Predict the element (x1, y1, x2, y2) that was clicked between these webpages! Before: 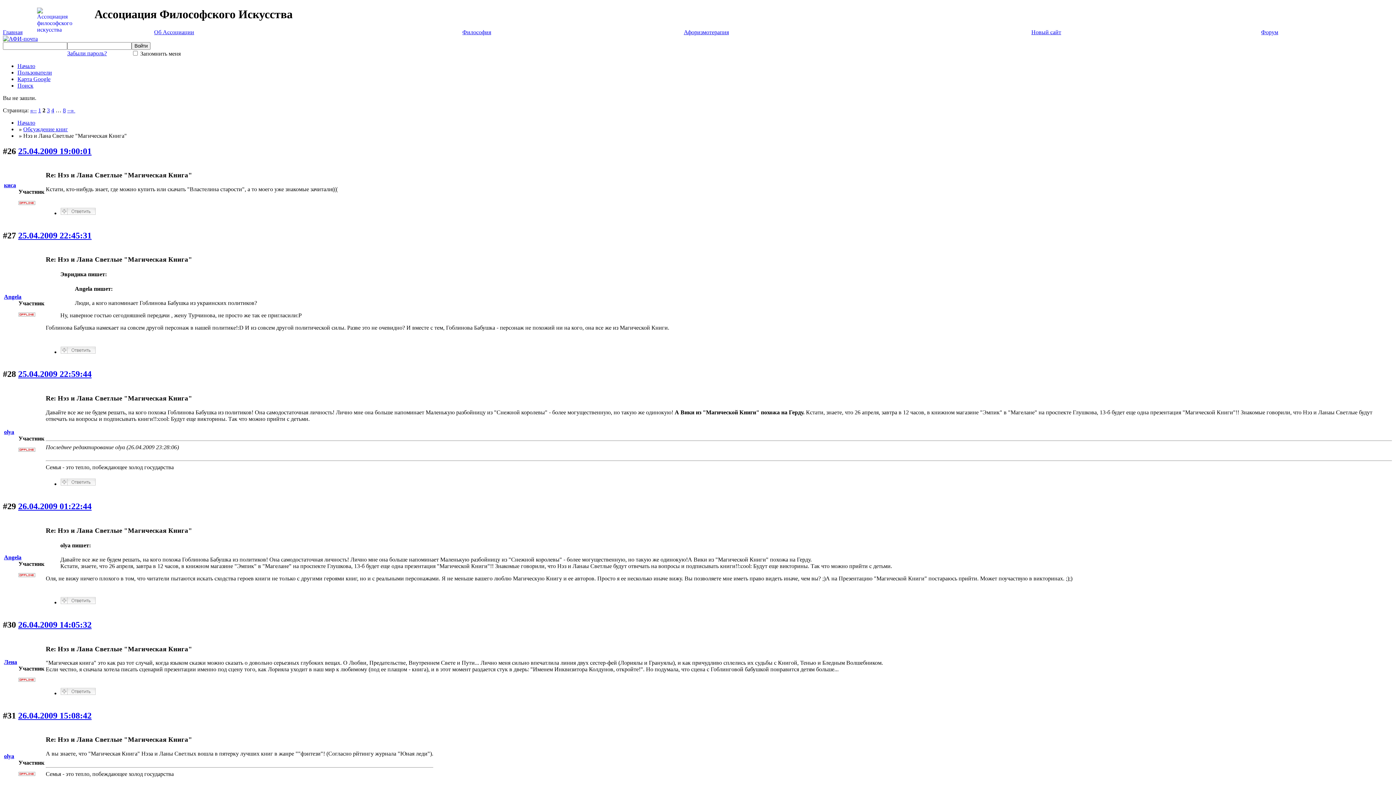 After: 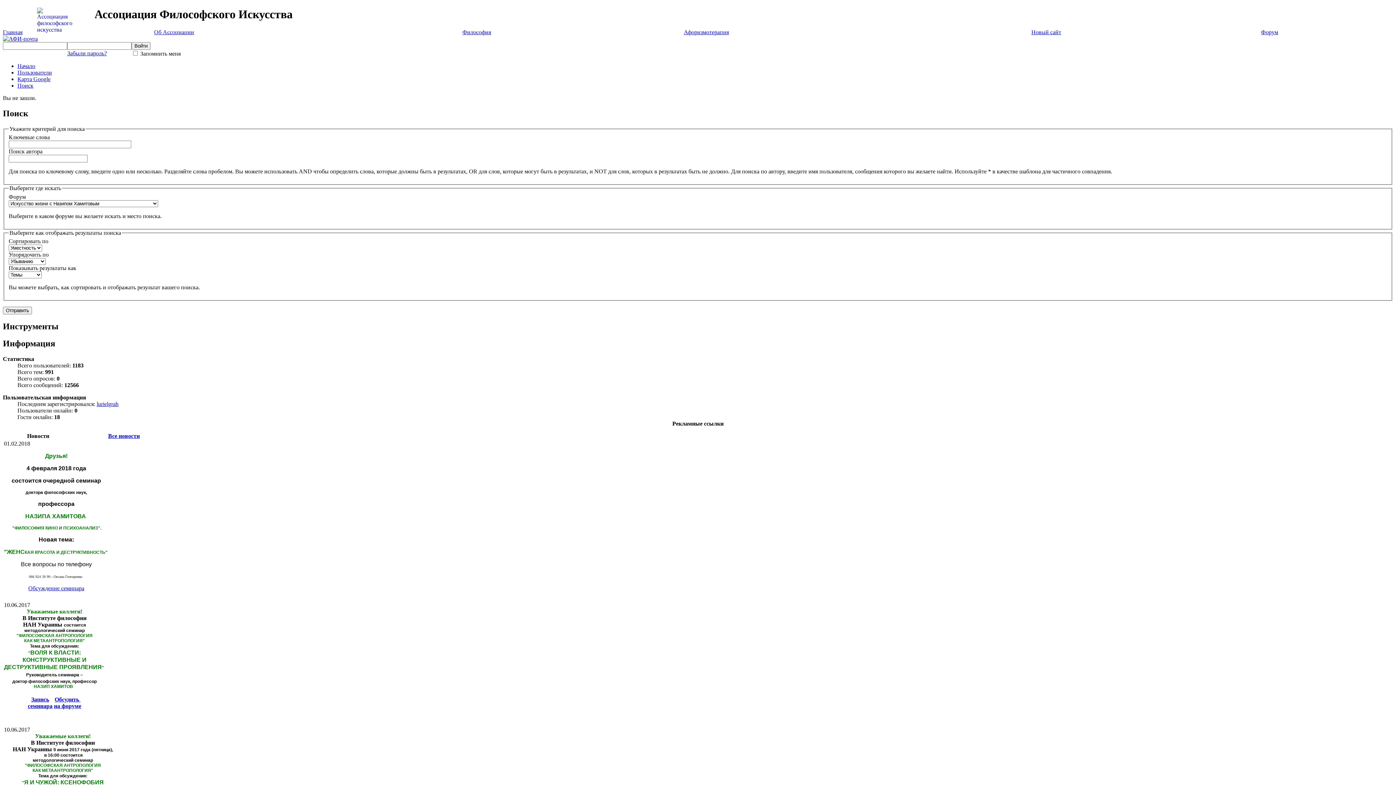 Action: label: Поиск bbox: (17, 82, 33, 88)